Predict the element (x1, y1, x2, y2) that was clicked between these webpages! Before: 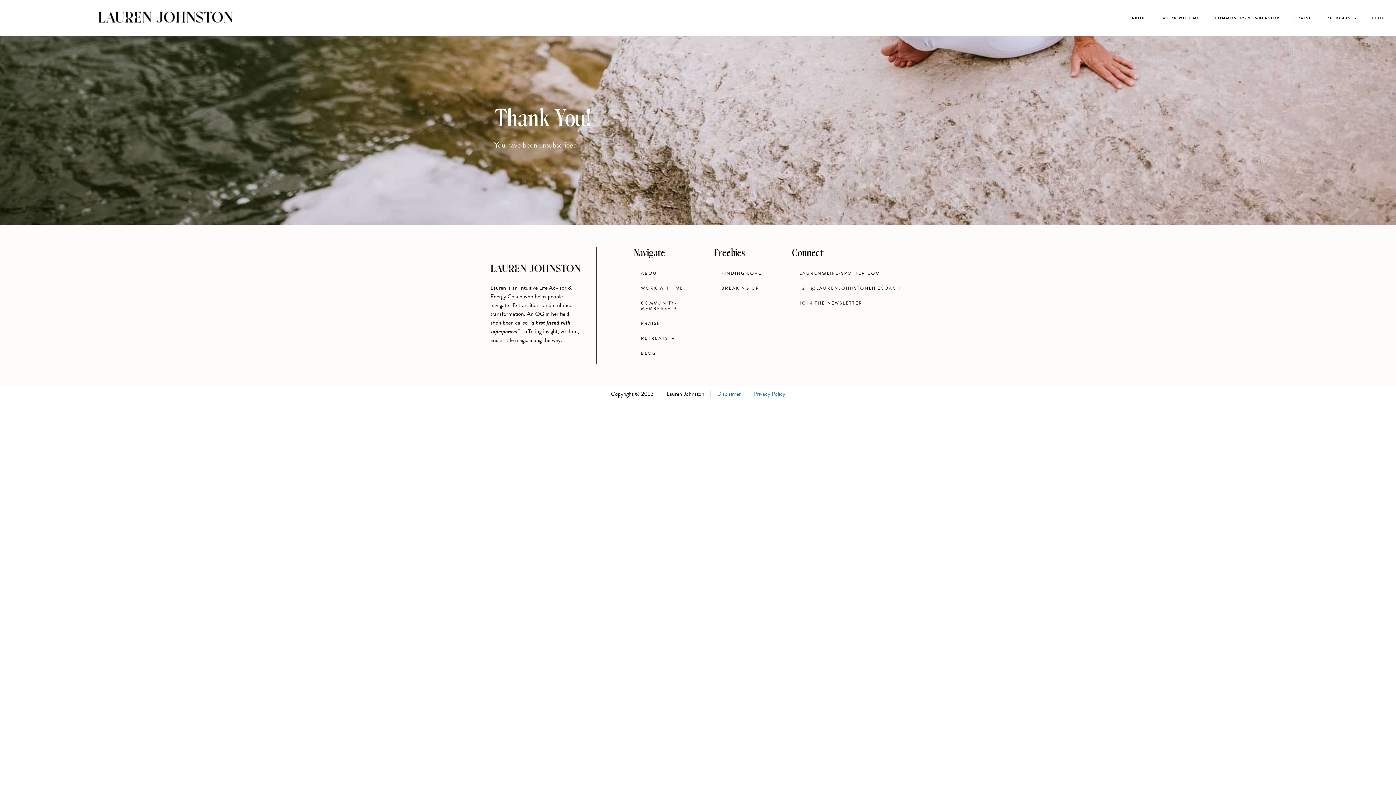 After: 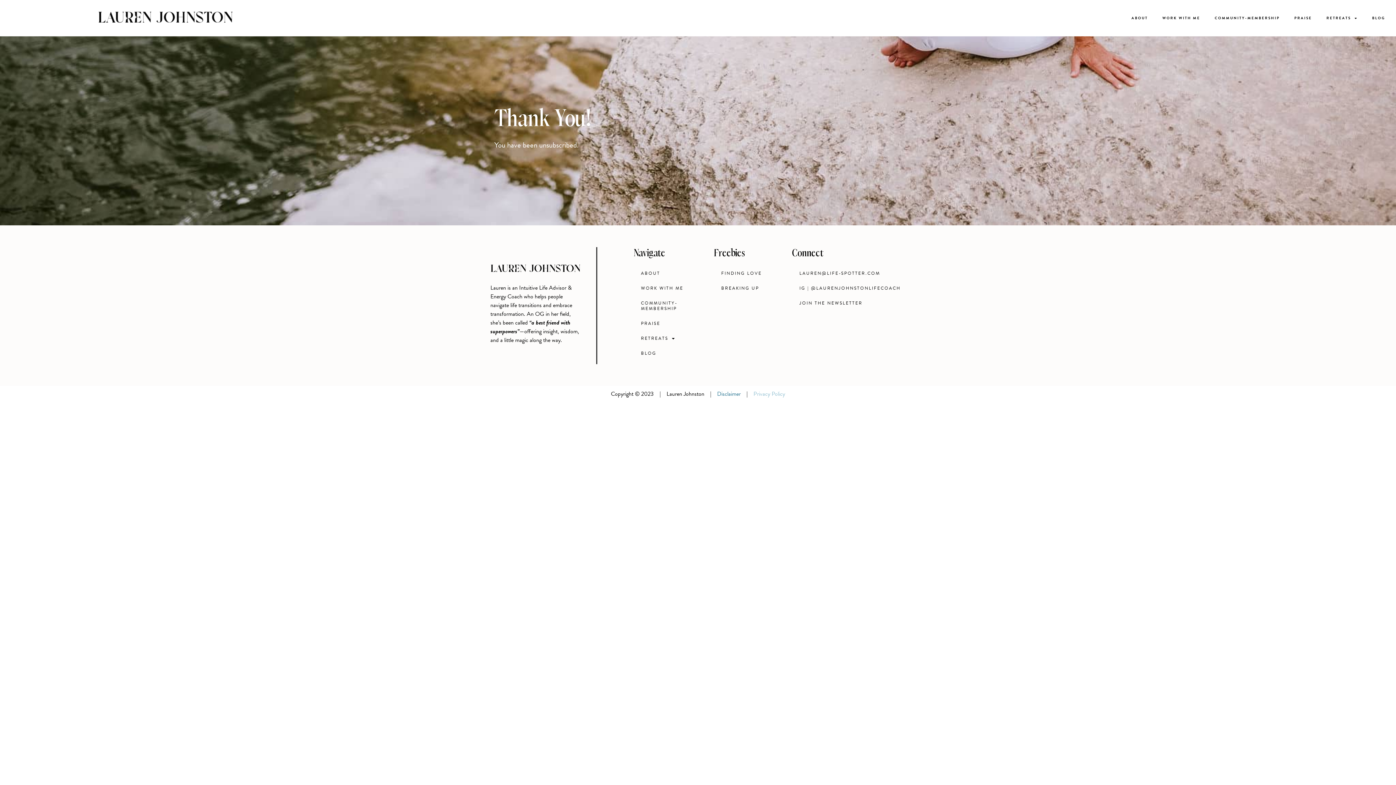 Action: label: Privacy Policy bbox: (753, 389, 785, 398)